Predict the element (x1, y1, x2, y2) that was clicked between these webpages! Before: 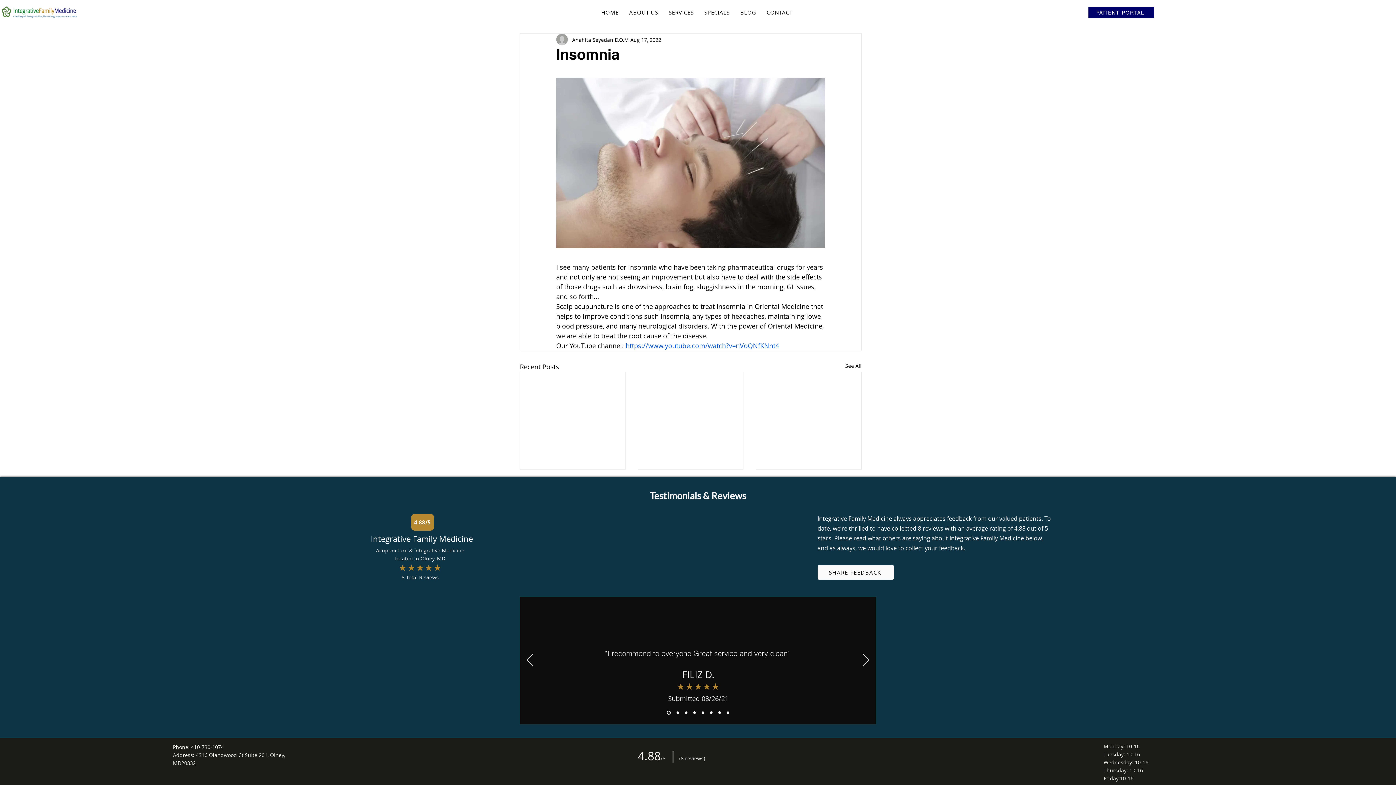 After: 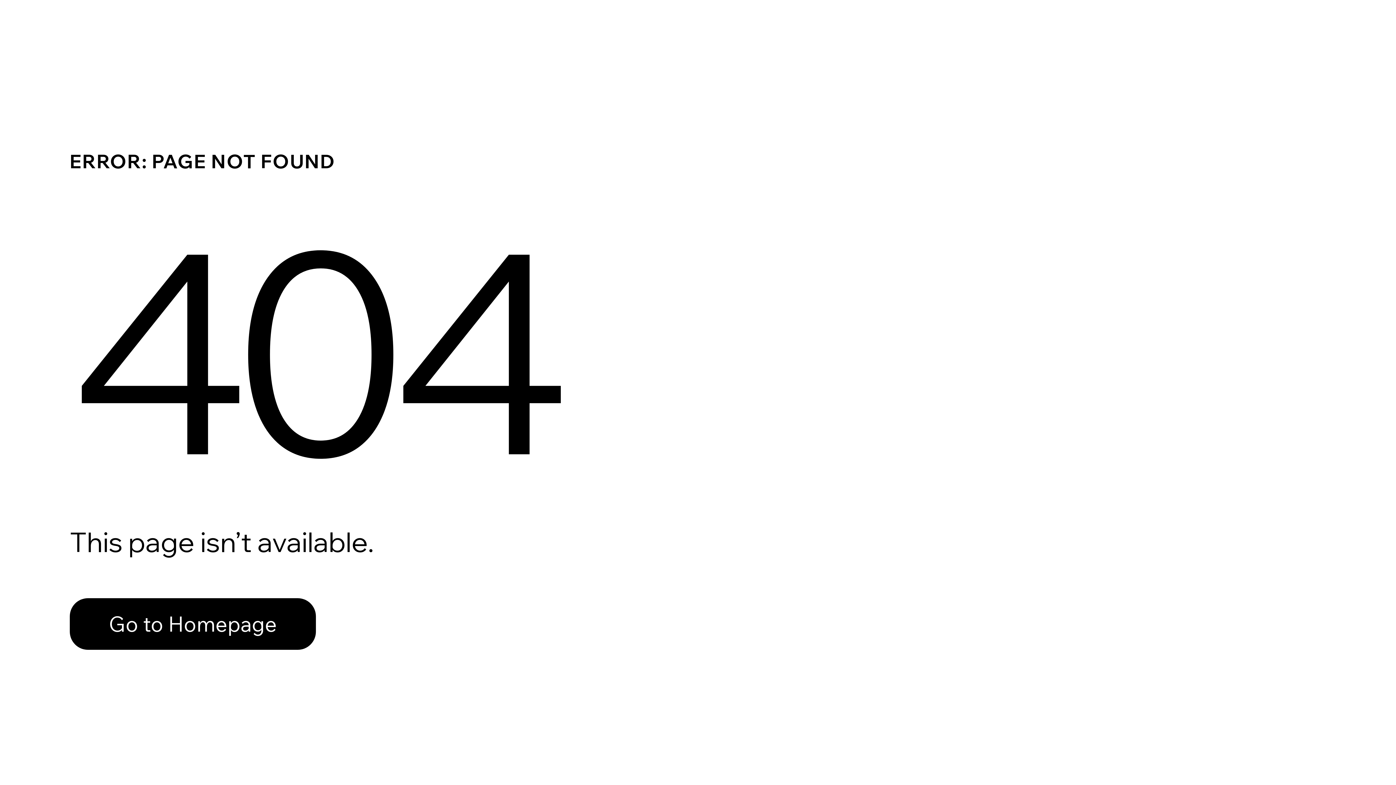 Action: bbox: (685, 711, 687, 714) label: Copy of Copy of Copy of Slide  1